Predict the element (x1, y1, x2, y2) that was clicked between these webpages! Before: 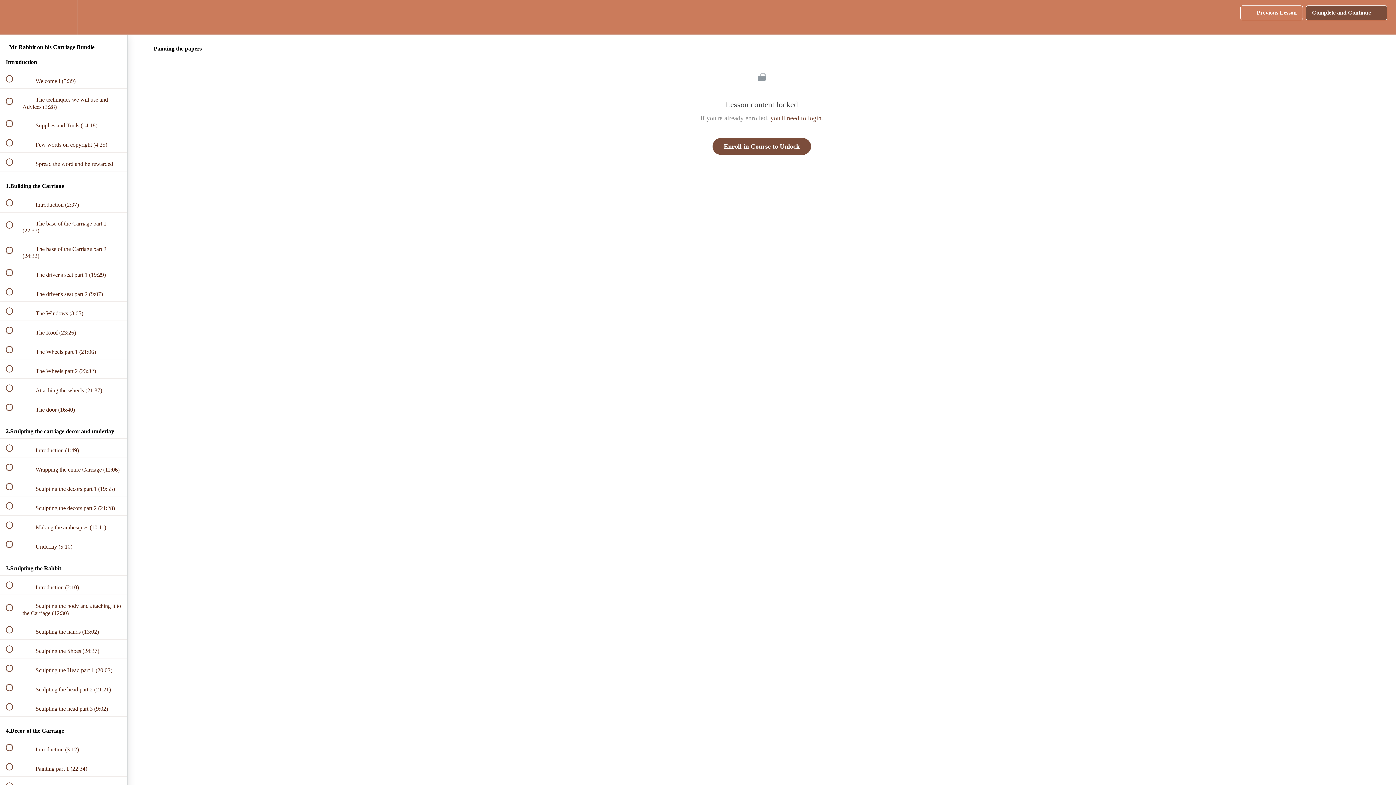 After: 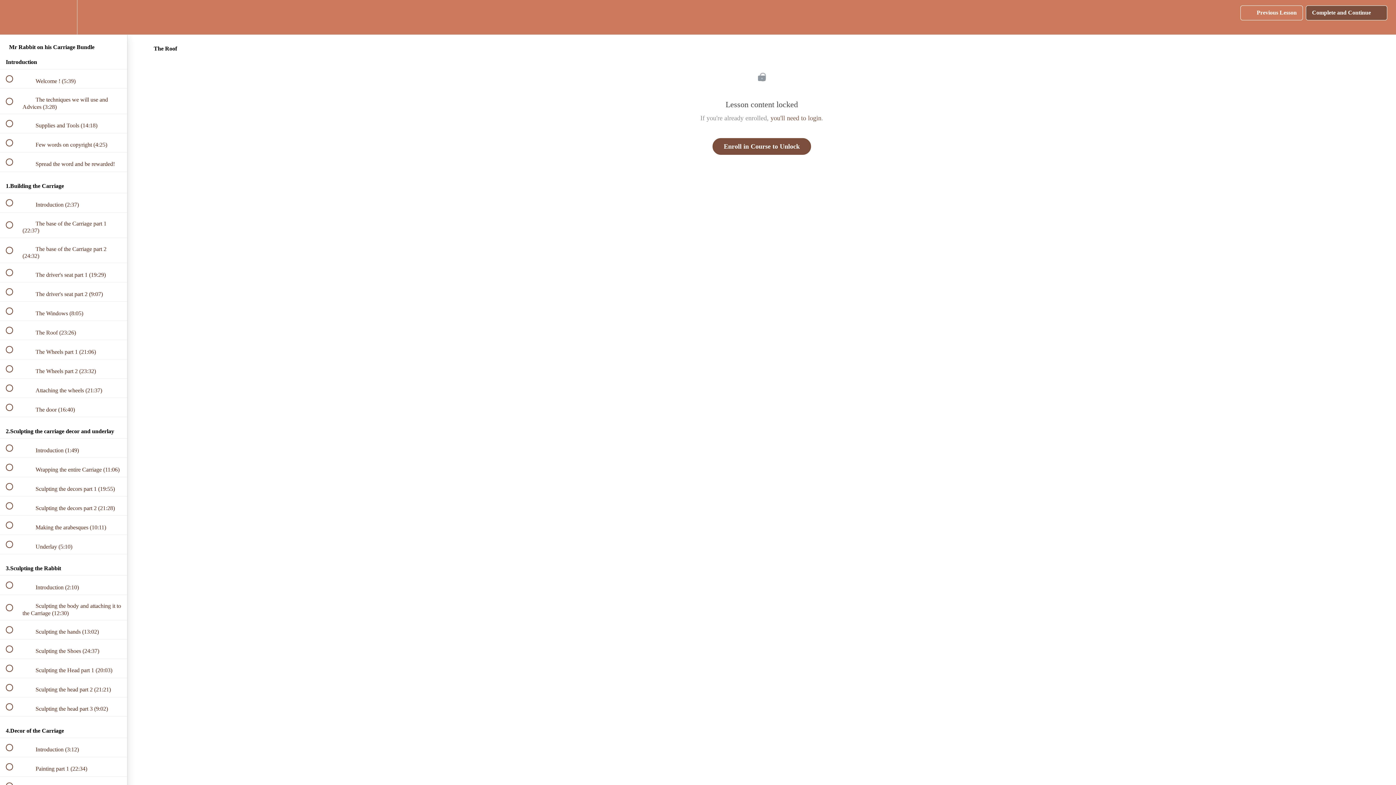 Action: bbox: (0, 321, 127, 340) label:  
 The Roof (23:26)